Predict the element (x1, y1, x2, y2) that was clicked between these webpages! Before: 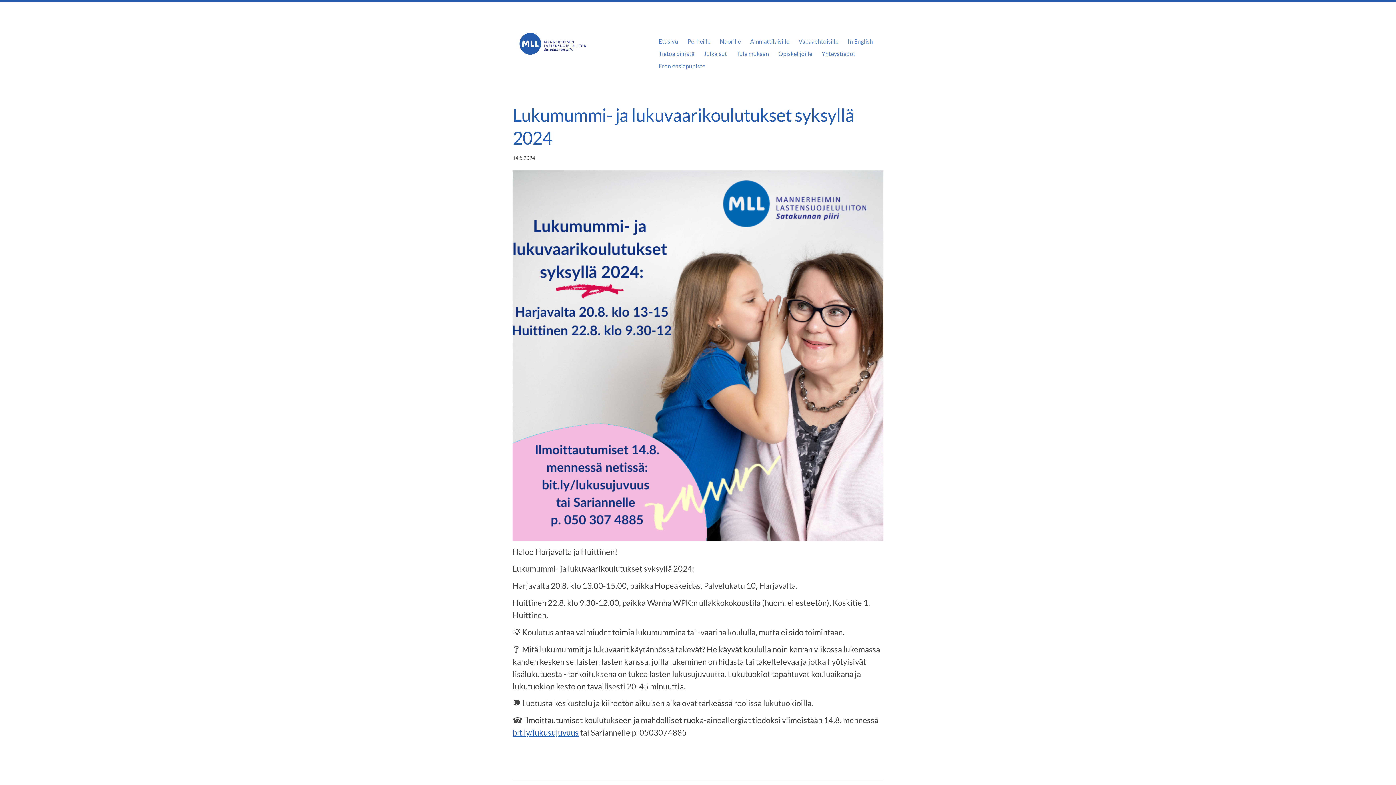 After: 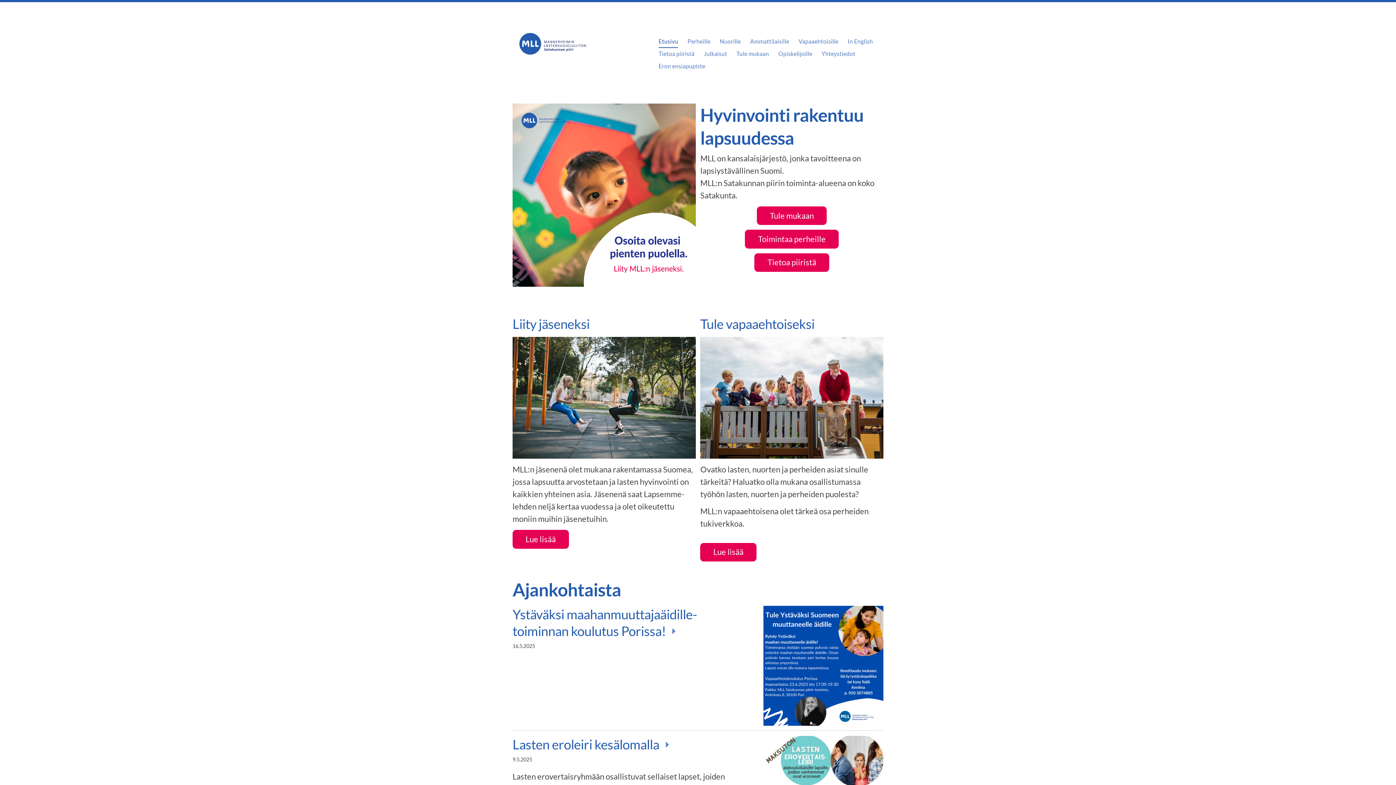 Action: bbox: (658, 35, 678, 48) label: Etusivu